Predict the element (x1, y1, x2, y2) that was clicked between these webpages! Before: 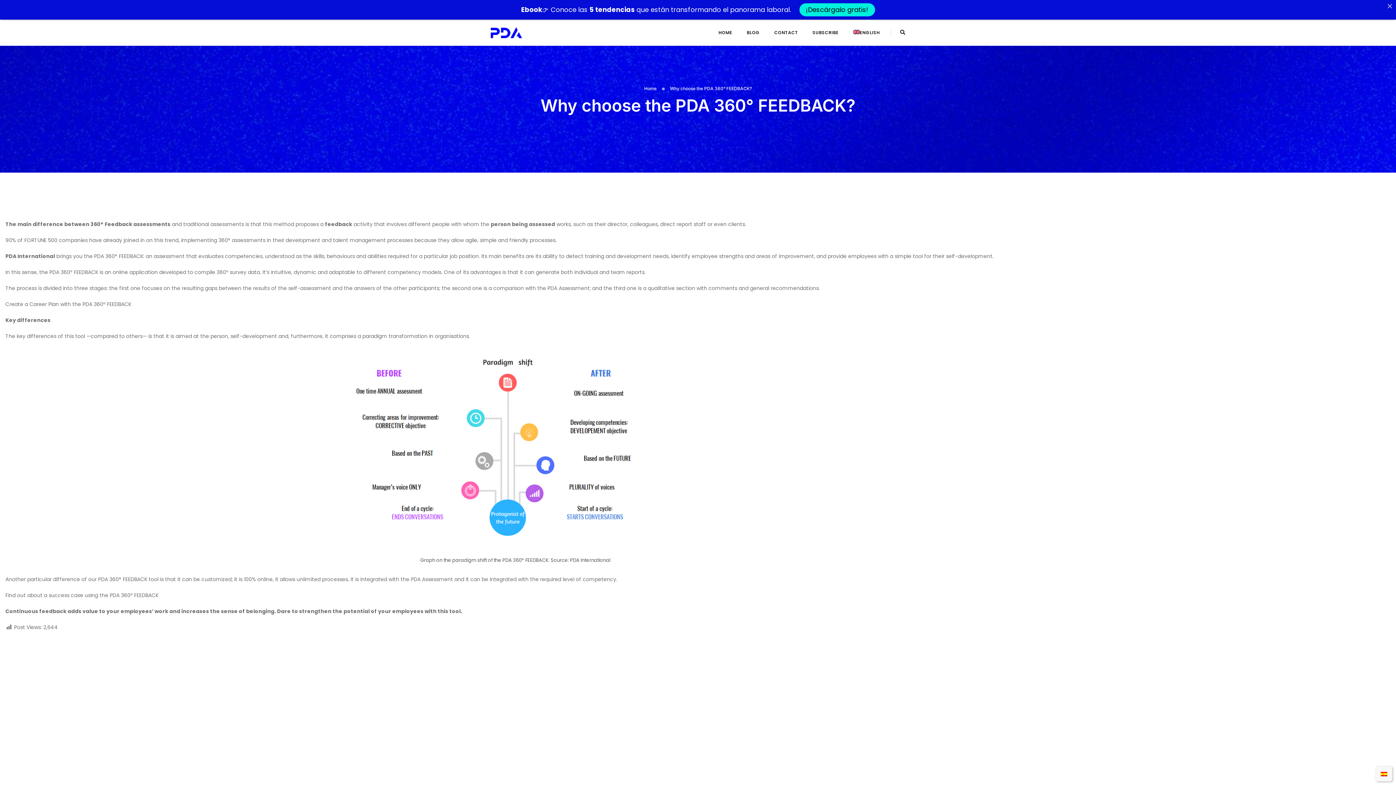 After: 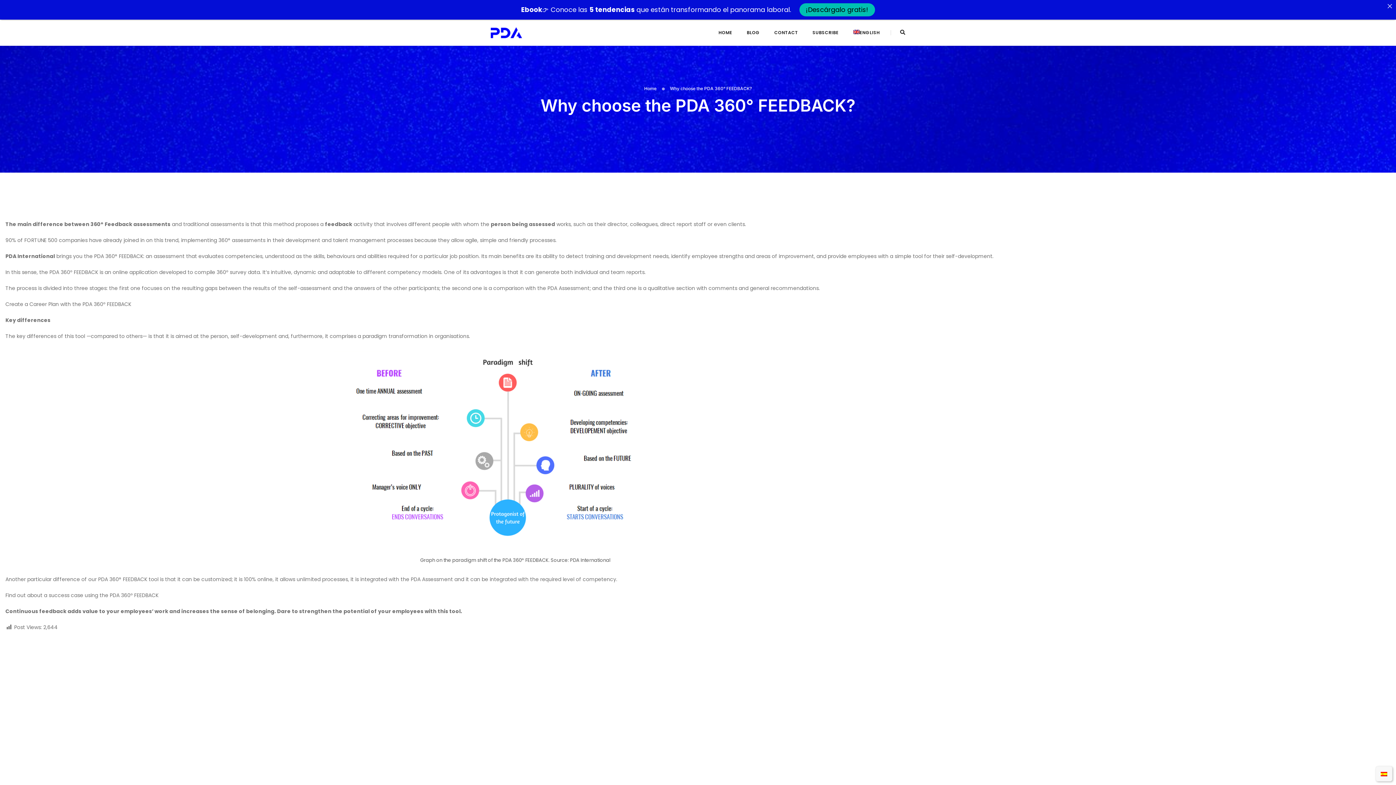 Action: label: ¡Descárgalo gratis! bbox: (799, 3, 875, 16)